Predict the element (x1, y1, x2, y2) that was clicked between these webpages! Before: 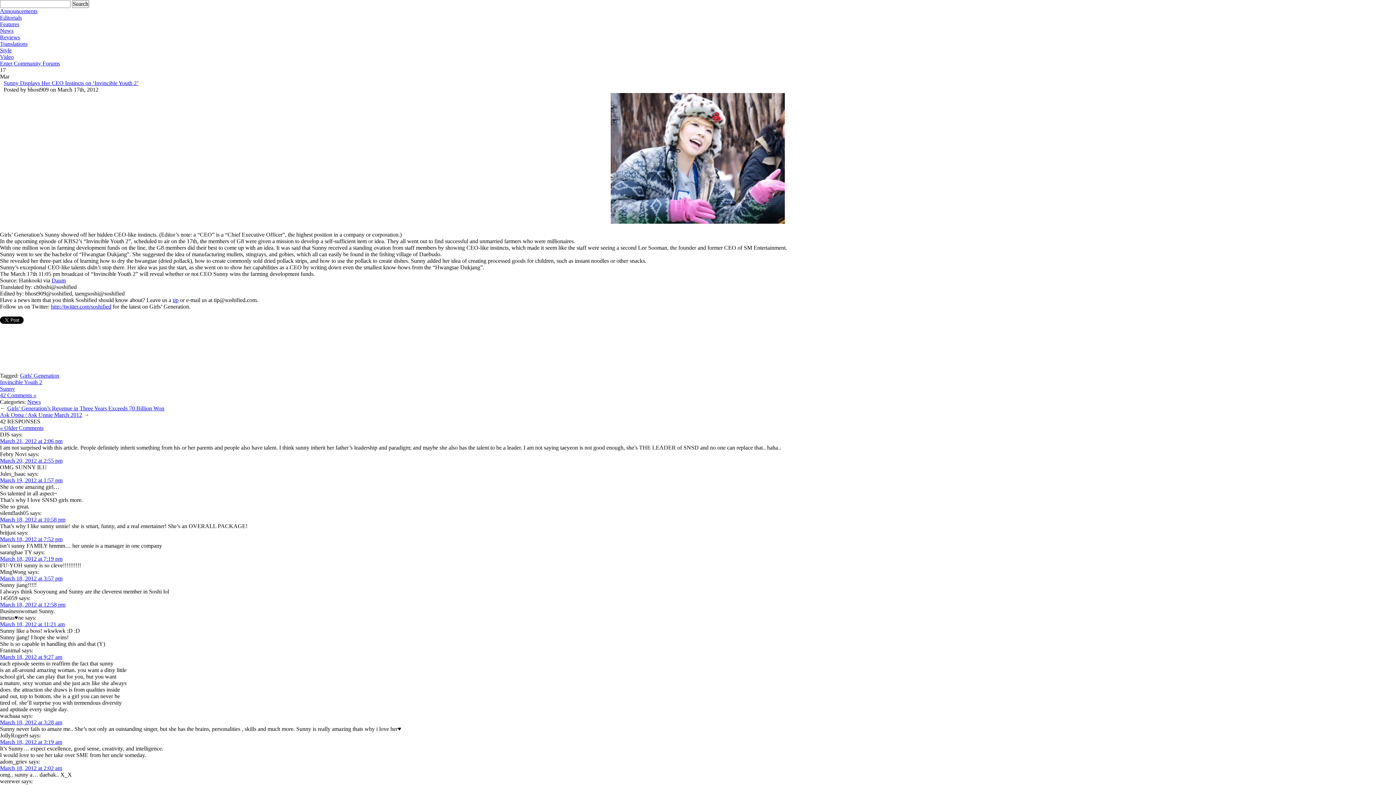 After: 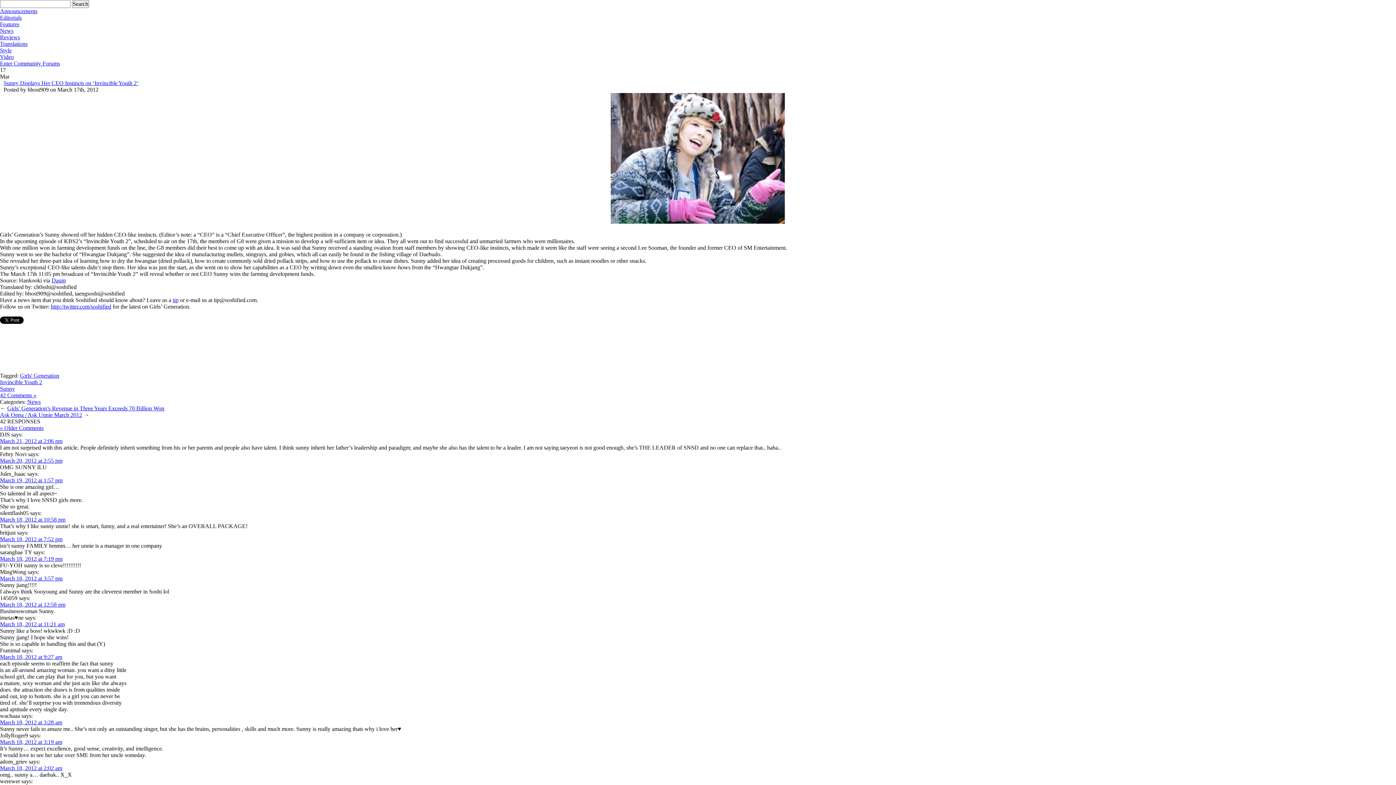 Action: label: 42 Comments » bbox: (0, 392, 36, 398)